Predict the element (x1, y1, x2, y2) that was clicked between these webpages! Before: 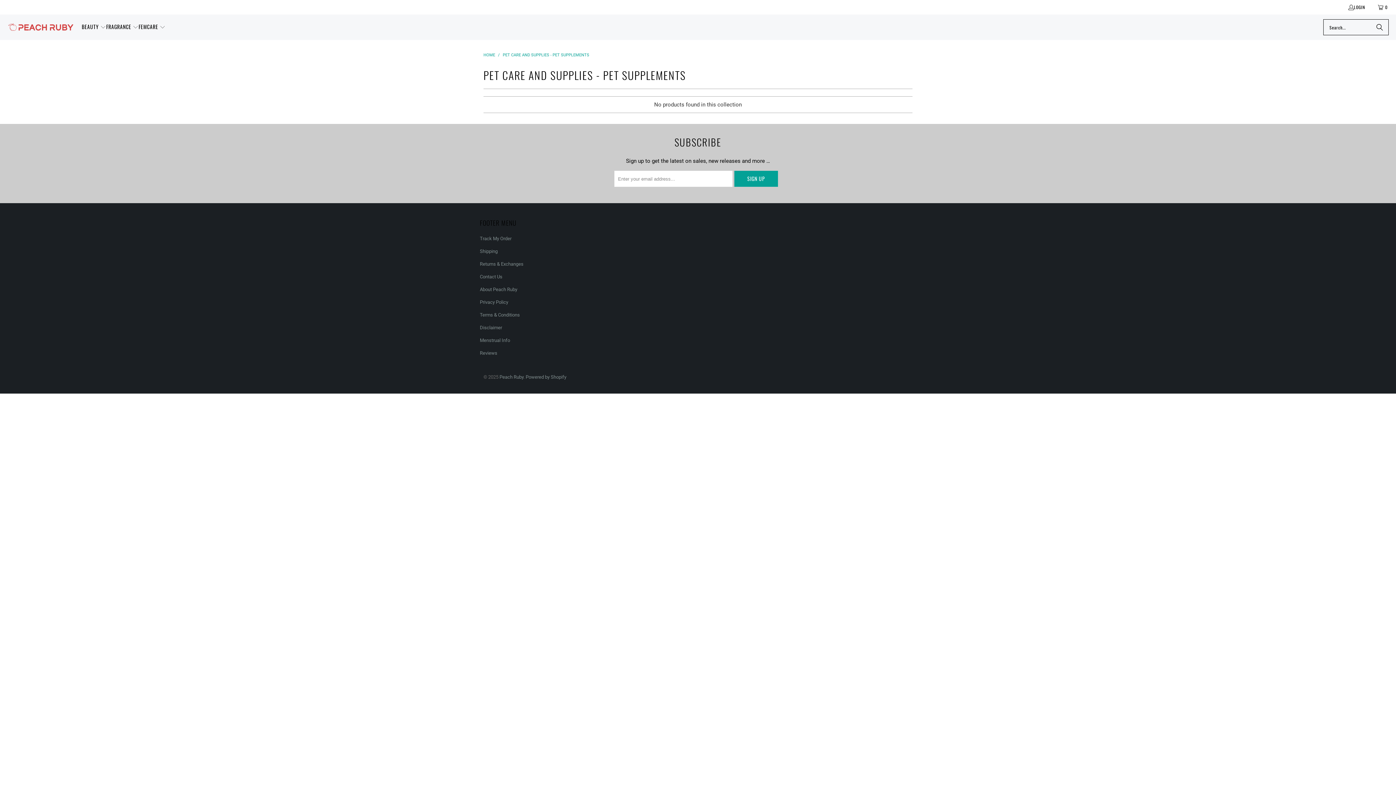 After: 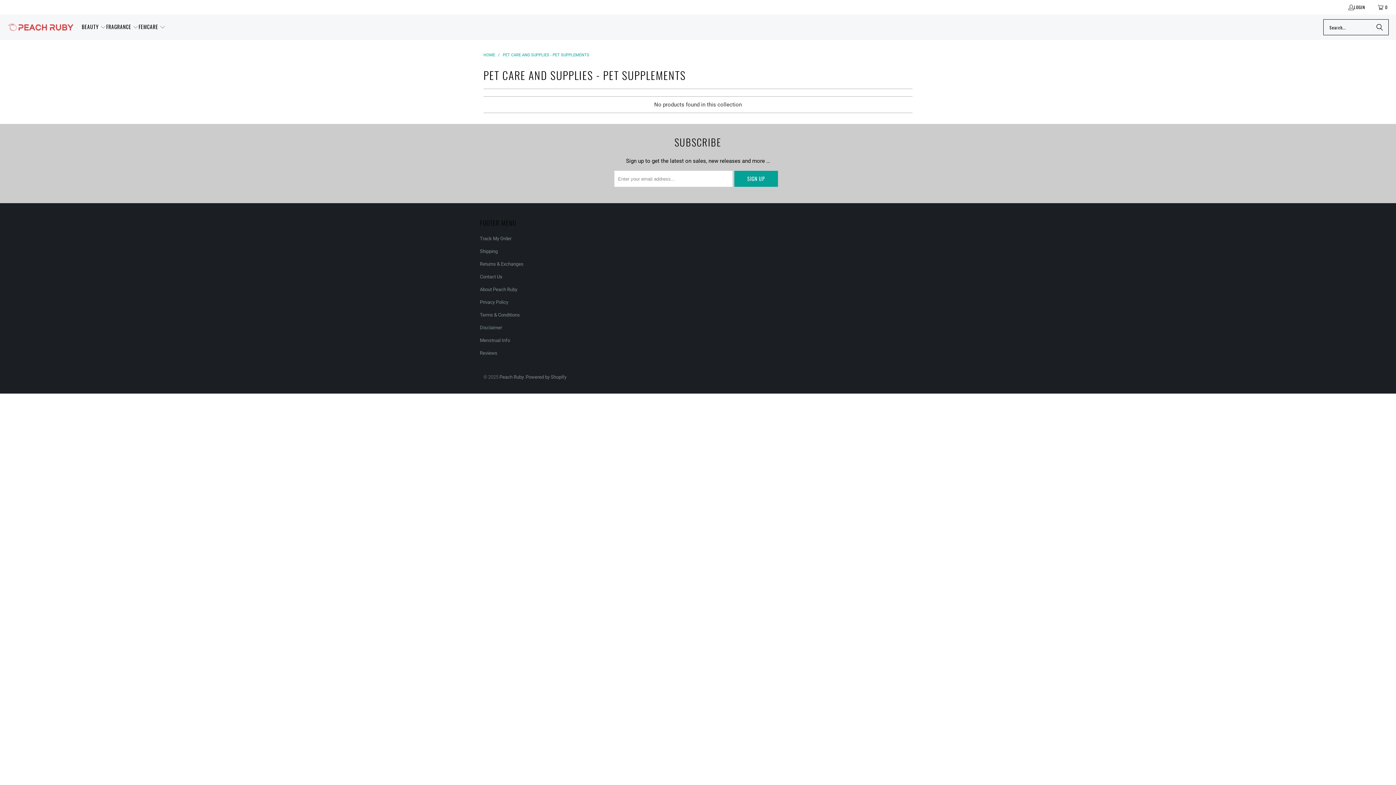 Action: bbox: (502, 52, 589, 57) label: PET CARE AND SUPPLIES - PET SUPPLEMENTS